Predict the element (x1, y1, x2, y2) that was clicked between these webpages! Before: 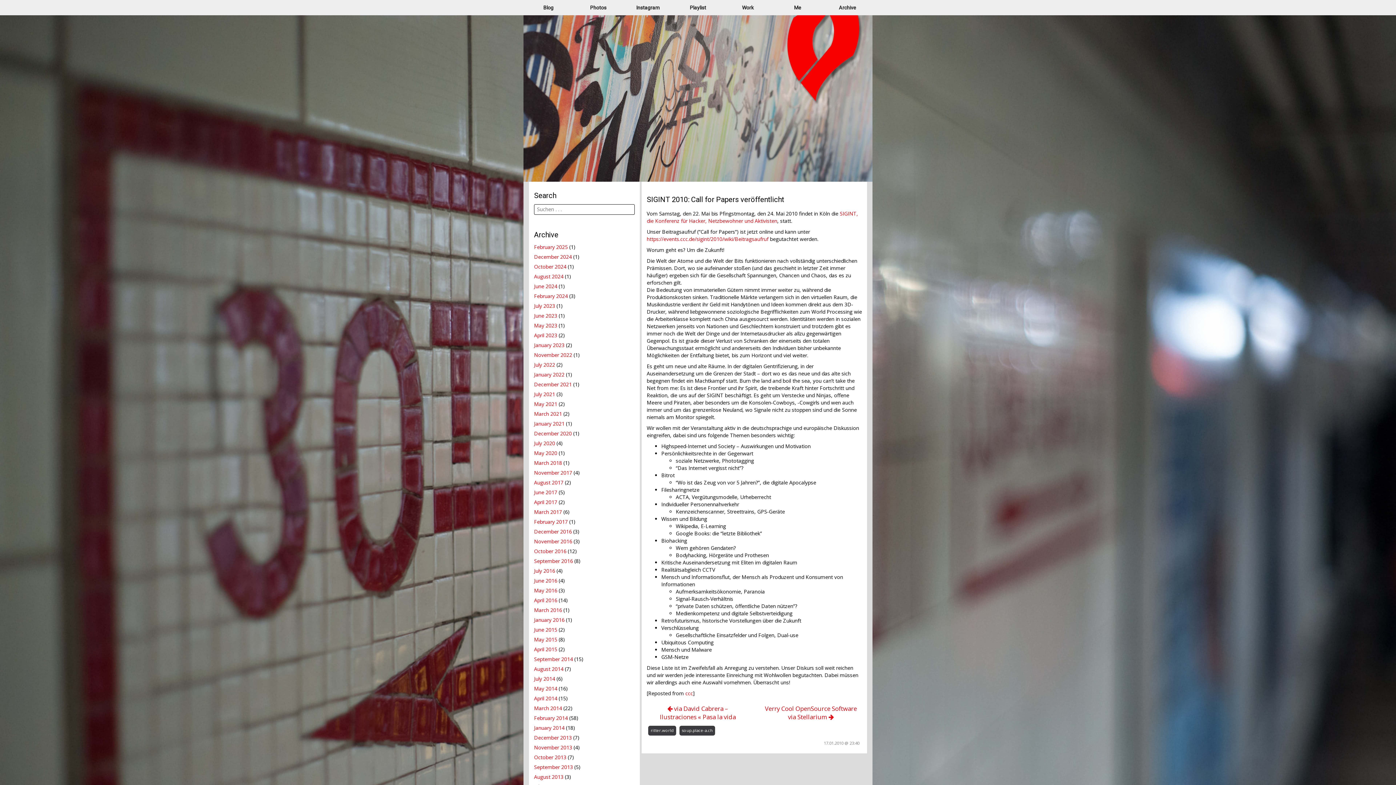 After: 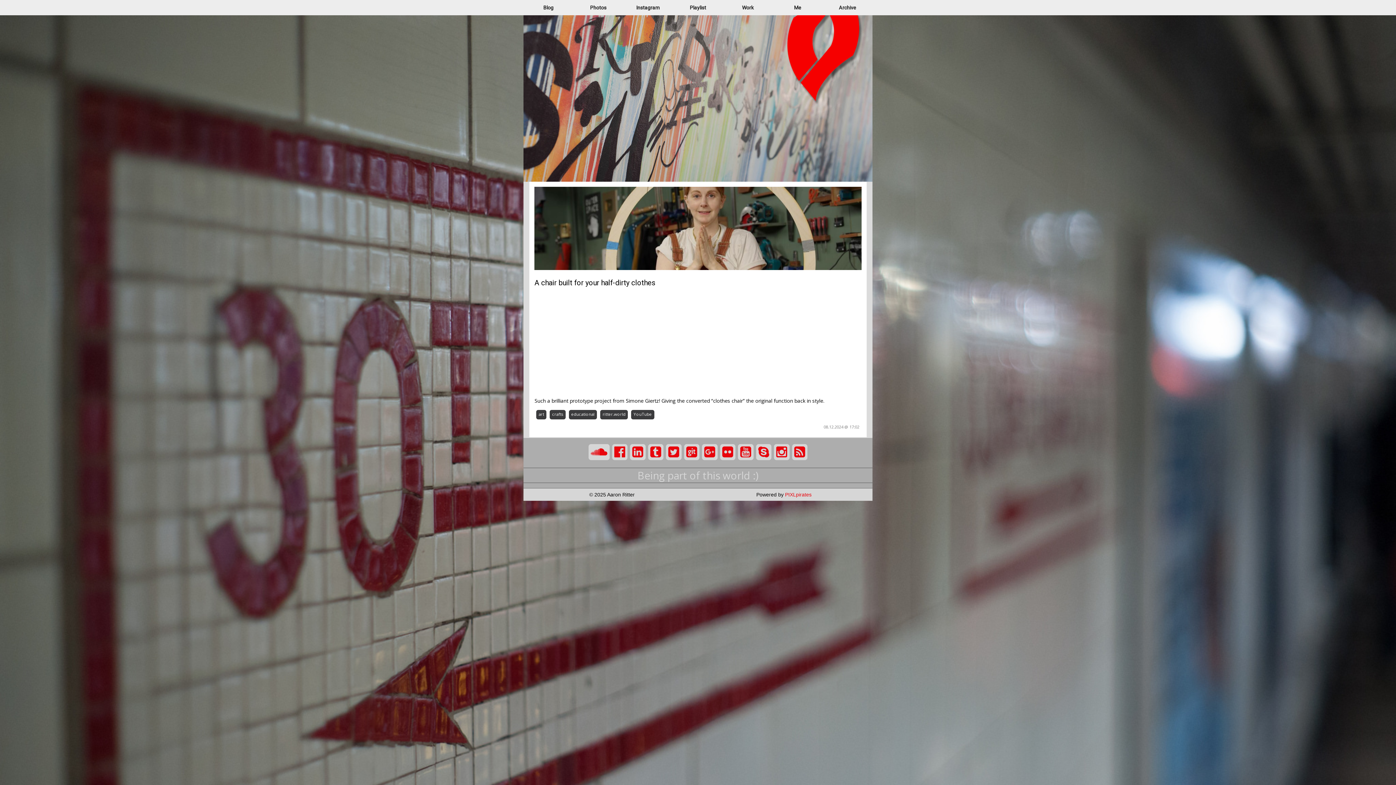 Action: bbox: (534, 253, 572, 260) label: December 2024